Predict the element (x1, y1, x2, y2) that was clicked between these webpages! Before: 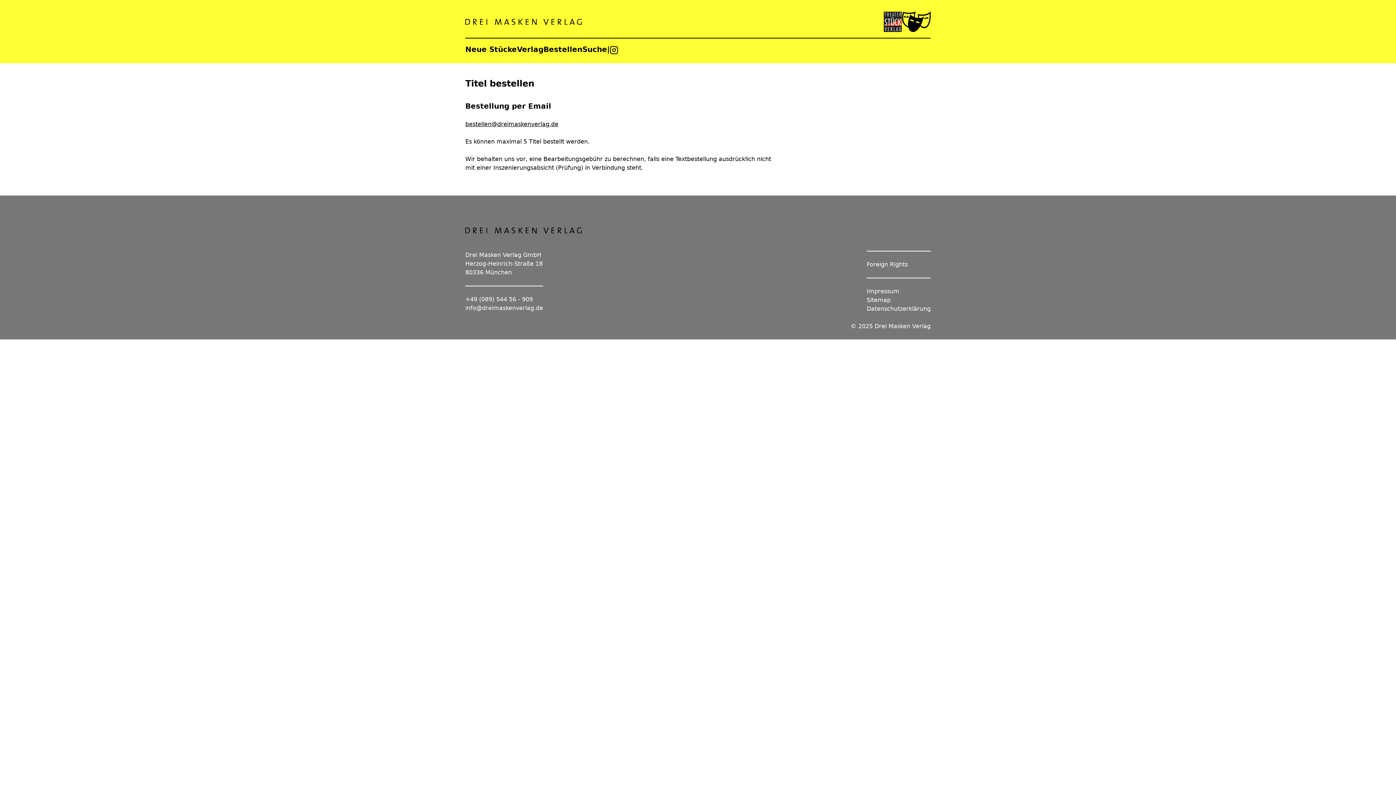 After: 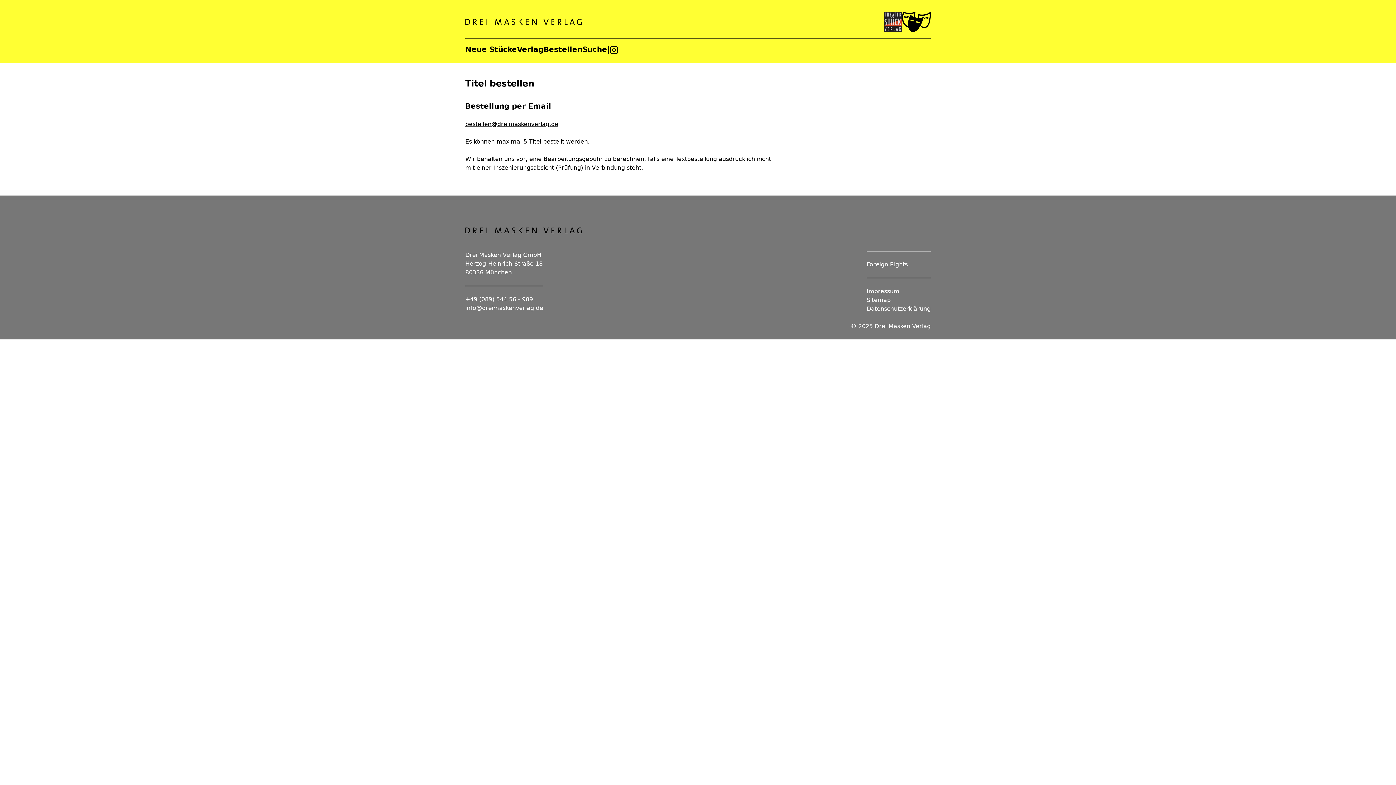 Action: bbox: (543, 45, 582, 53) label: Bestellen